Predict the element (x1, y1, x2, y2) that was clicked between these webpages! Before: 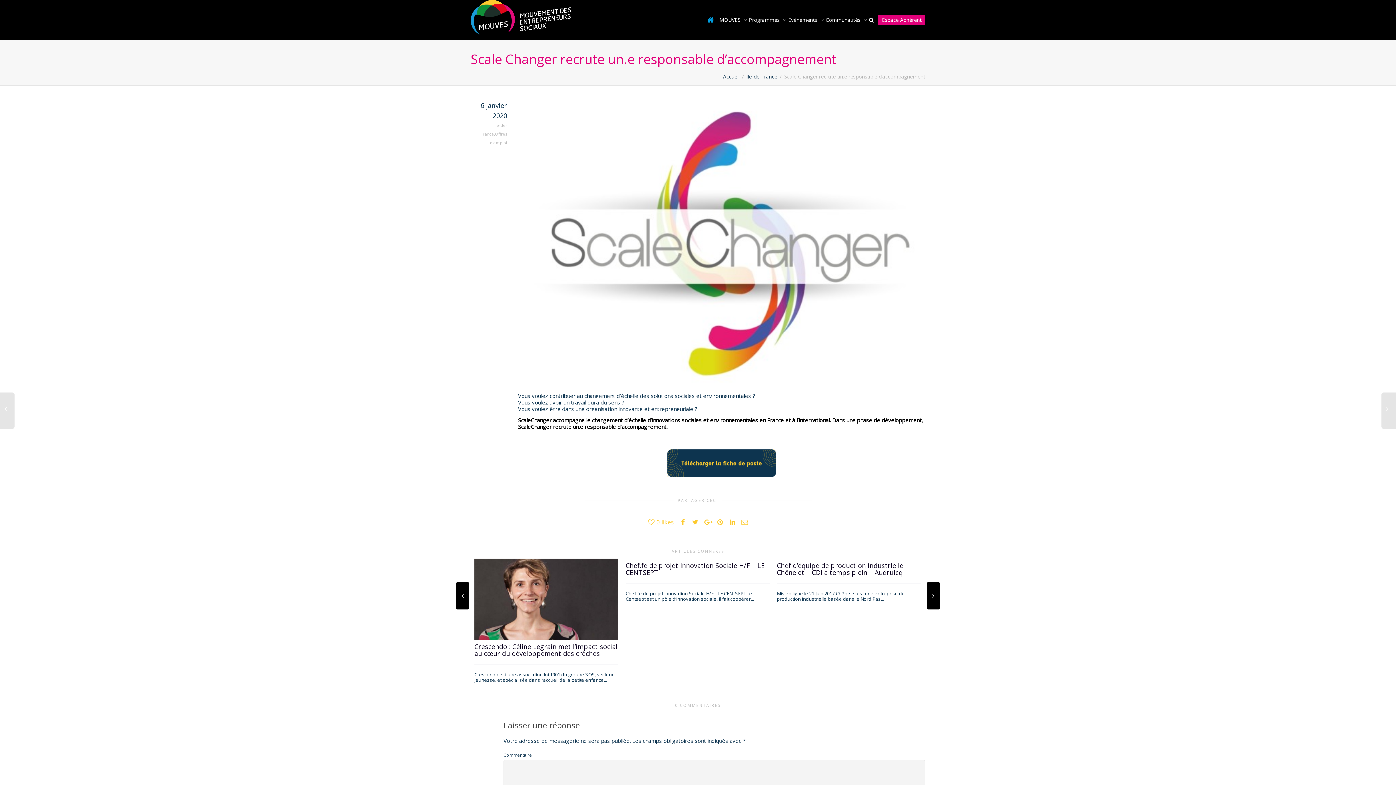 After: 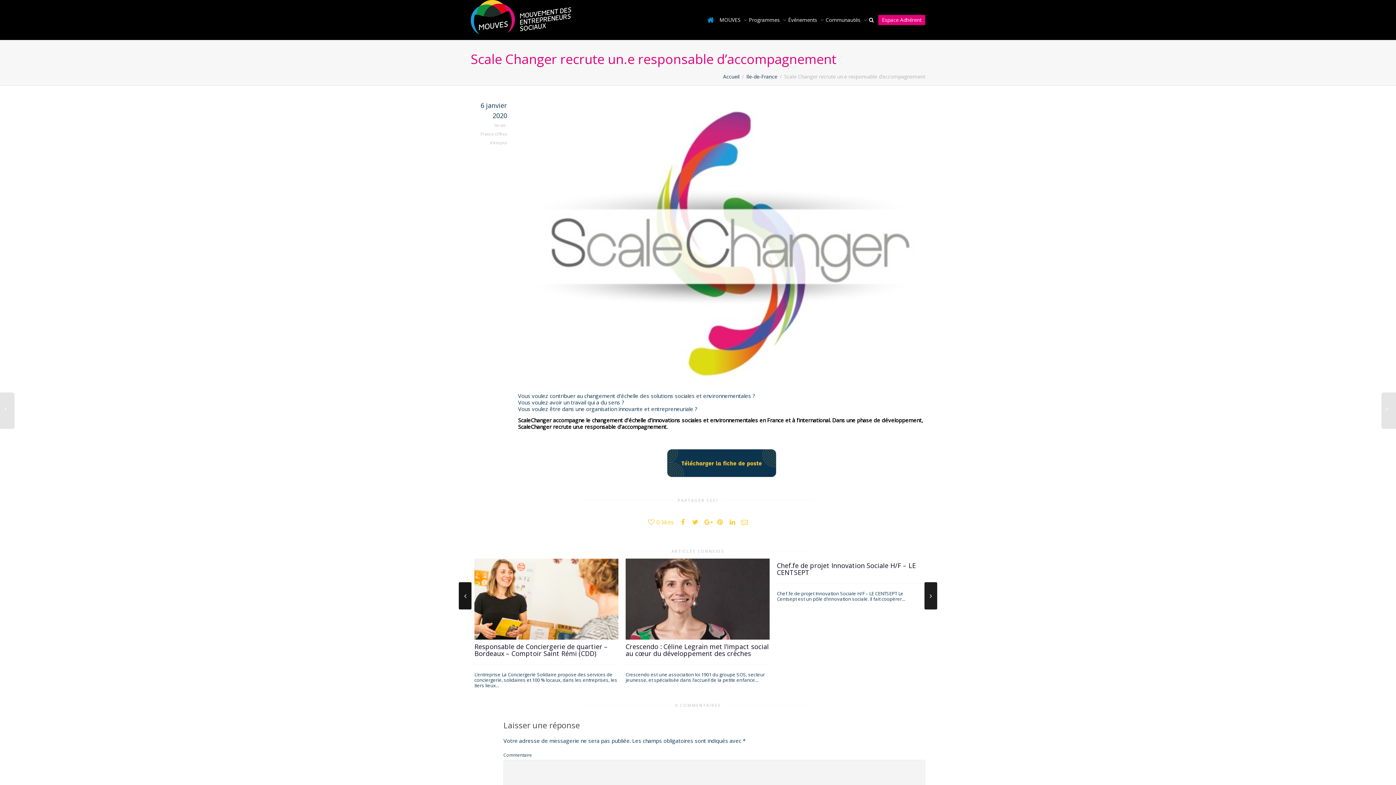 Action: bbox: (456, 582, 469, 609)